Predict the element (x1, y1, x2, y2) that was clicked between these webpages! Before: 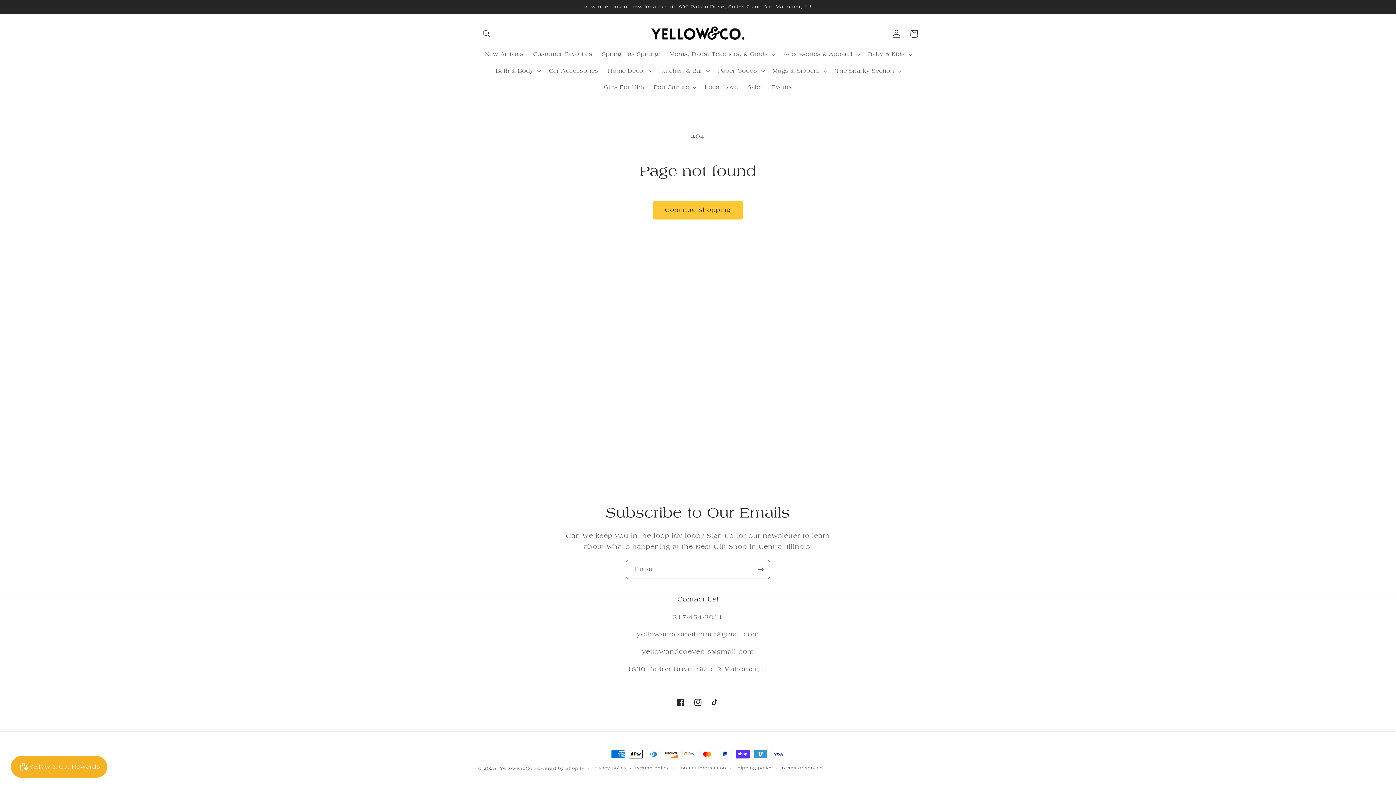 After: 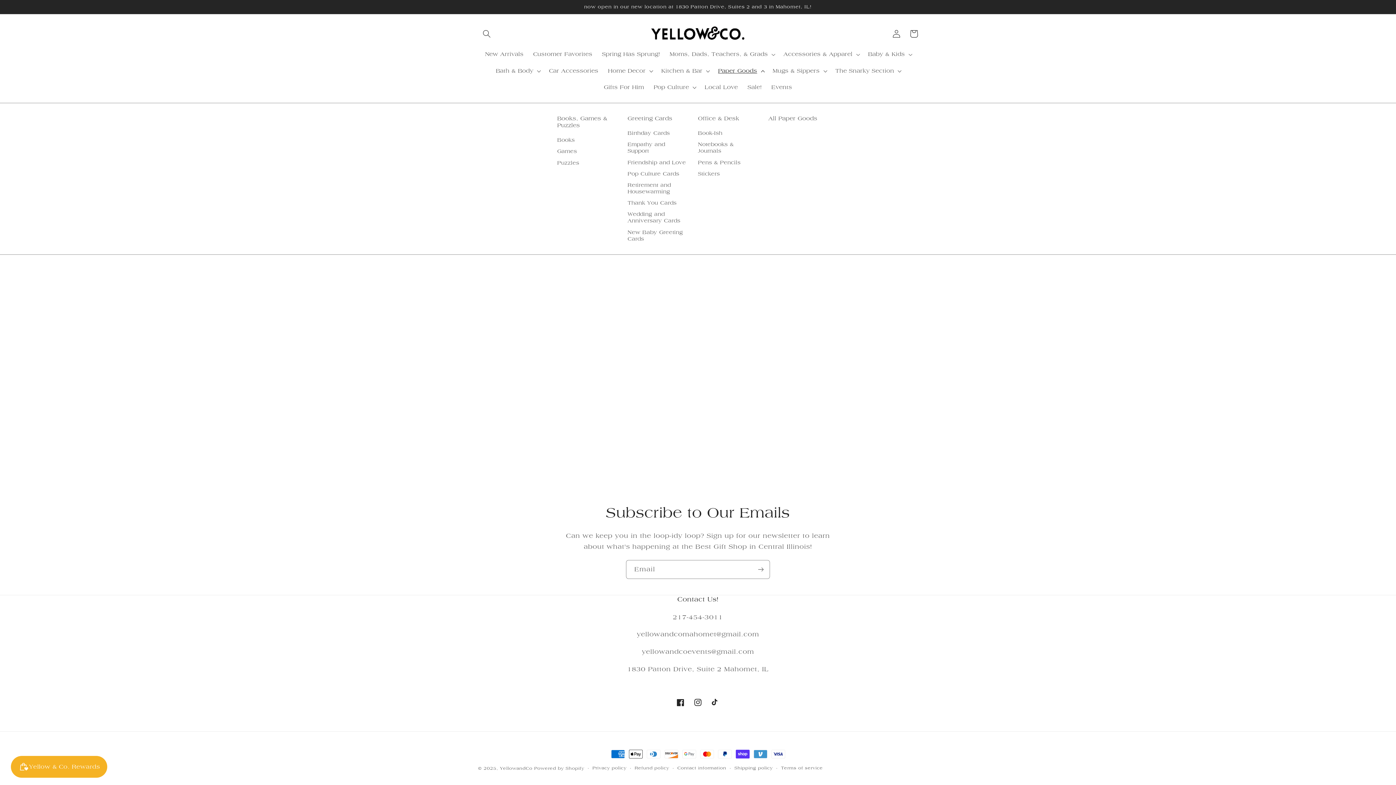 Action: label: Paper Goods bbox: (713, 62, 768, 79)